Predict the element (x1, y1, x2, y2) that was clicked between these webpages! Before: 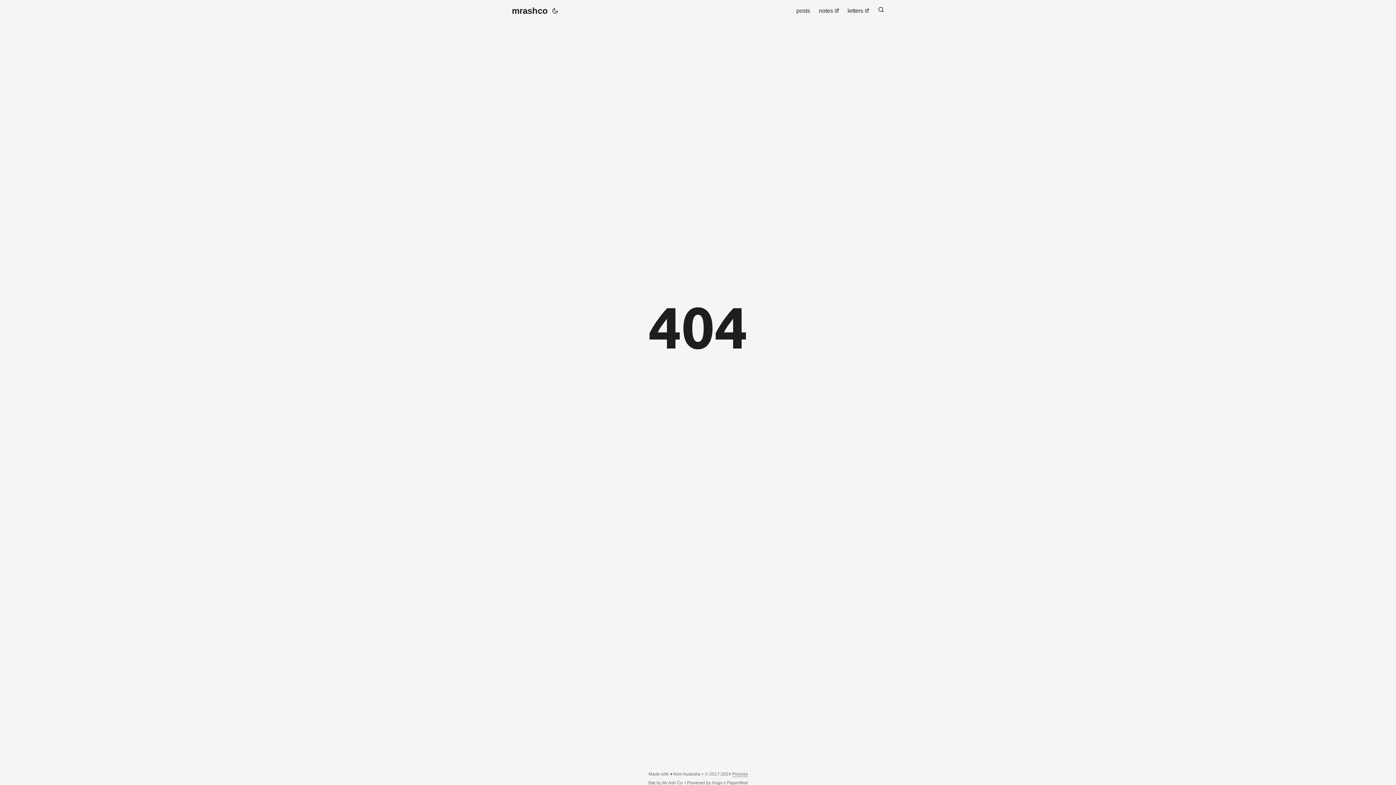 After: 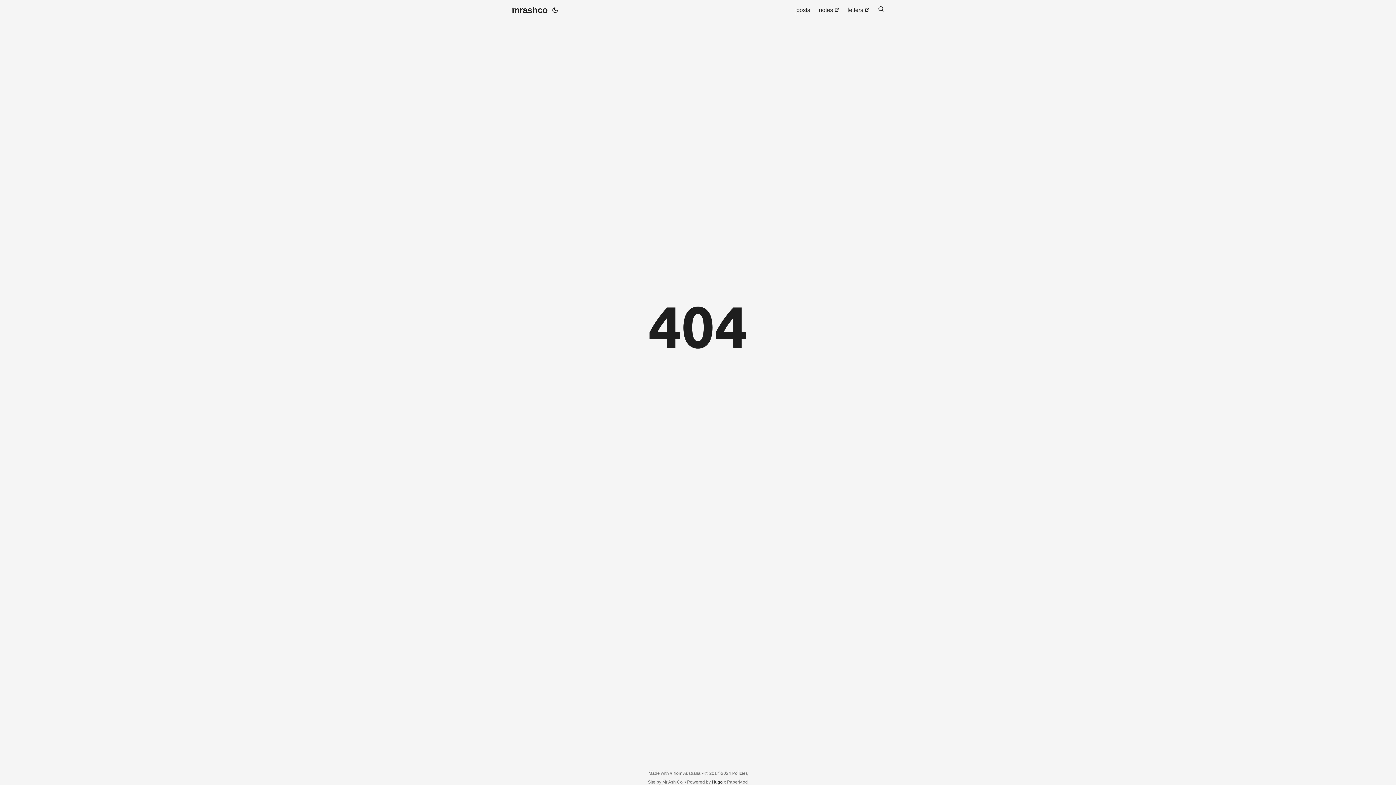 Action: bbox: (712, 780, 722, 786) label: Hugo